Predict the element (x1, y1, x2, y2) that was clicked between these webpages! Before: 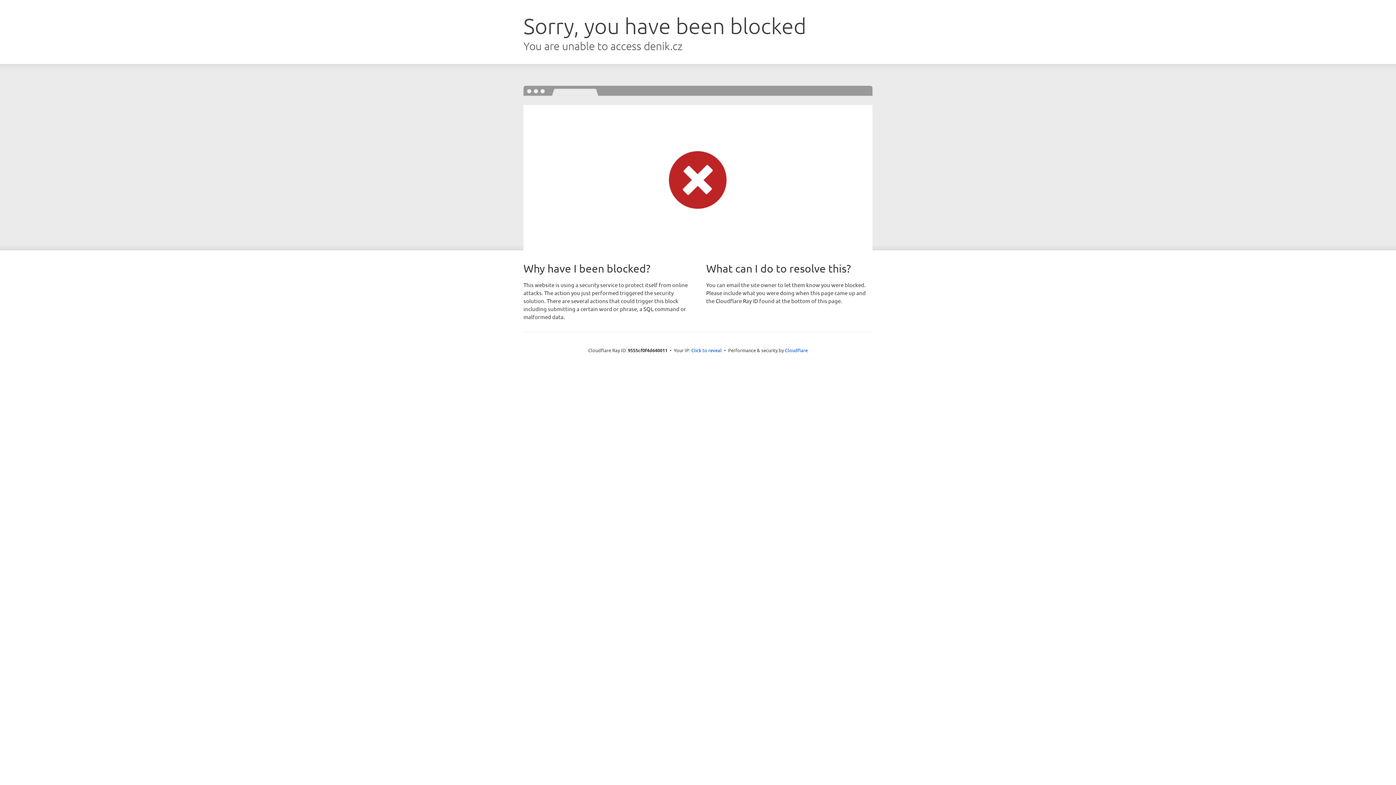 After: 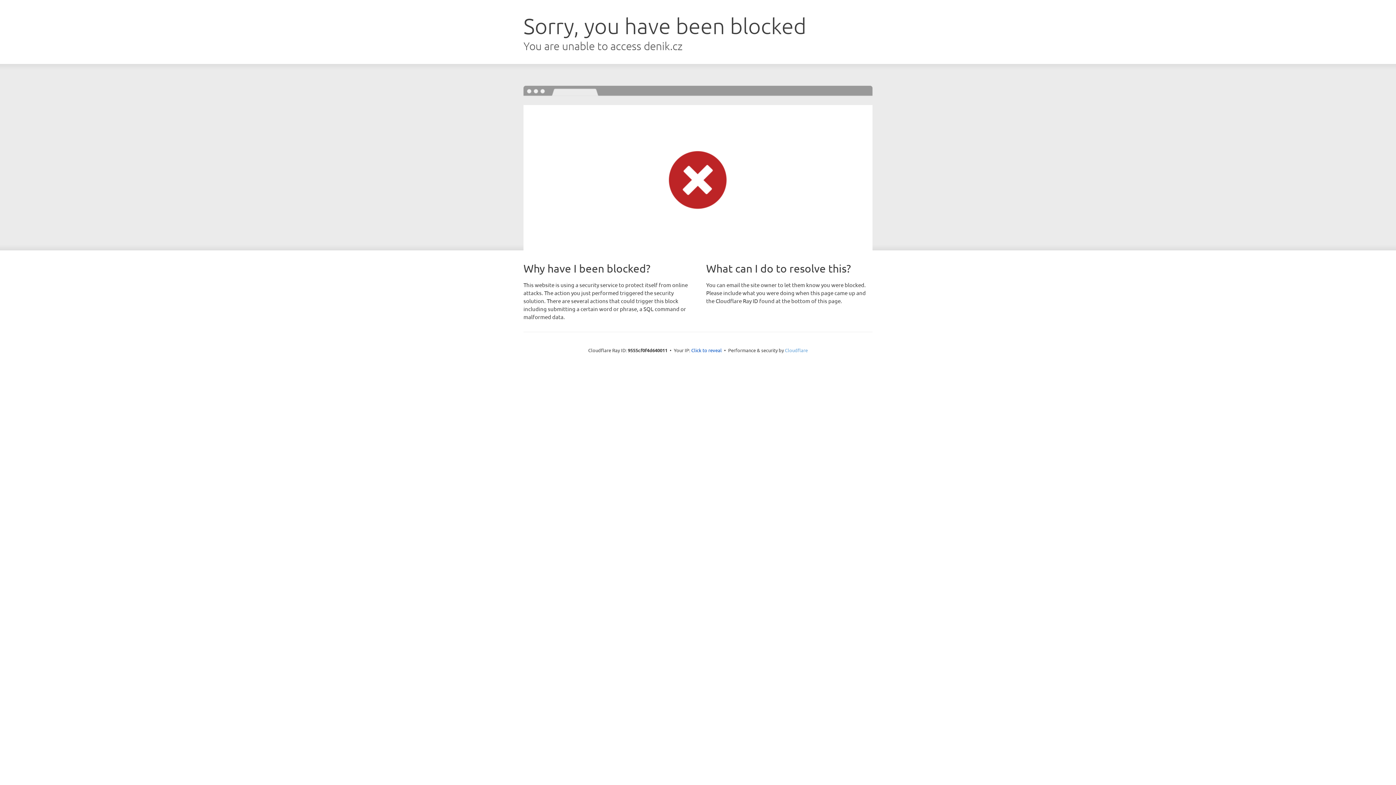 Action: label: Cloudflare bbox: (785, 347, 808, 353)